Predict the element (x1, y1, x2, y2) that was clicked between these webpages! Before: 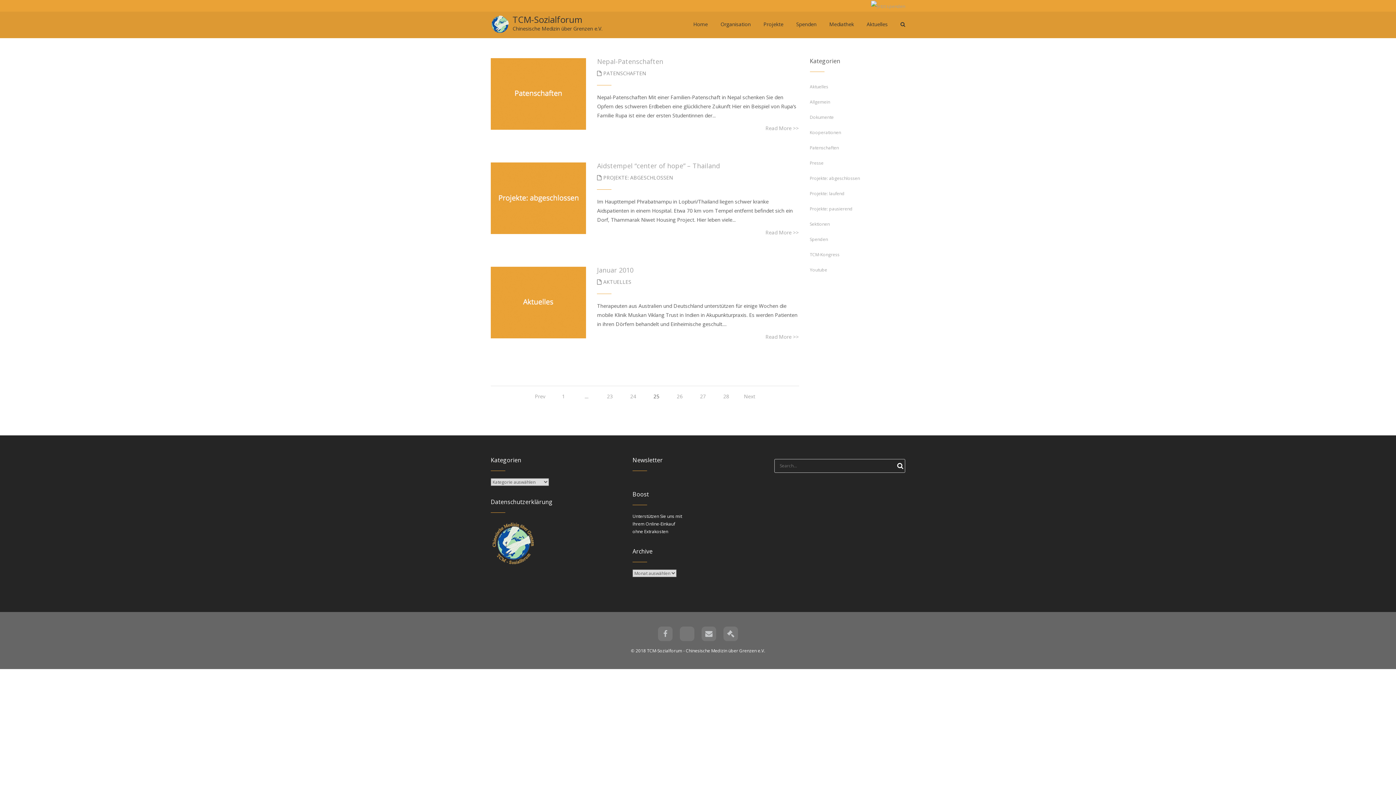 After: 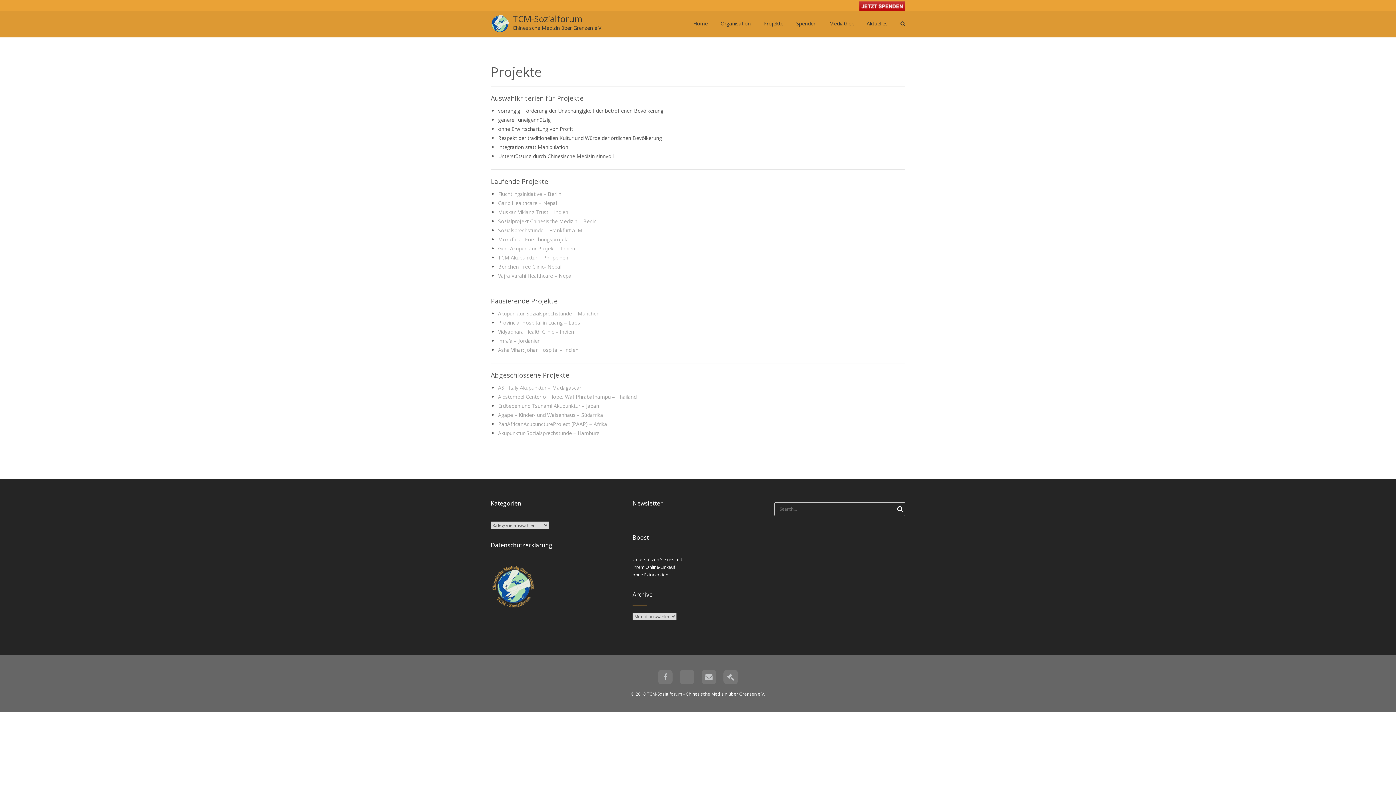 Action: bbox: (763, 11, 783, 37) label: Projekte